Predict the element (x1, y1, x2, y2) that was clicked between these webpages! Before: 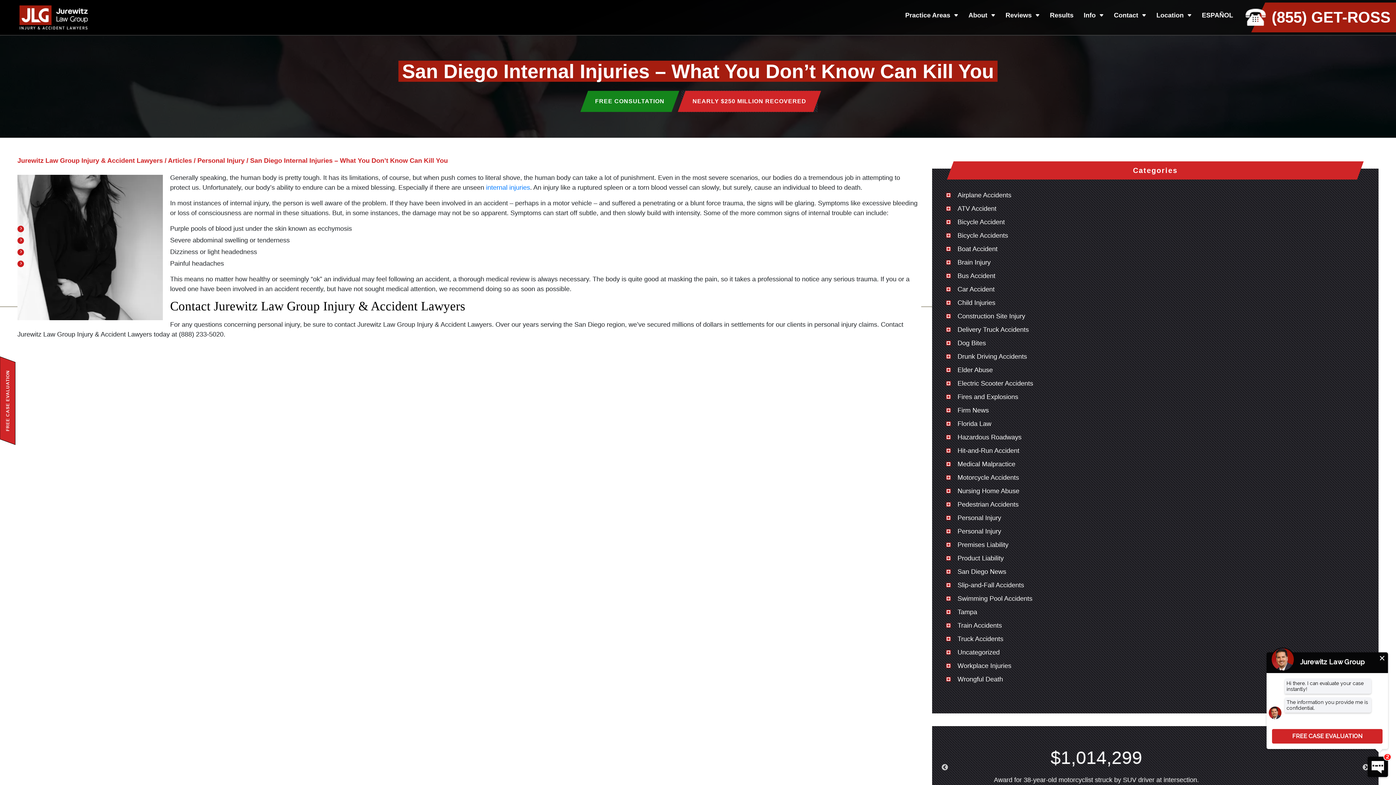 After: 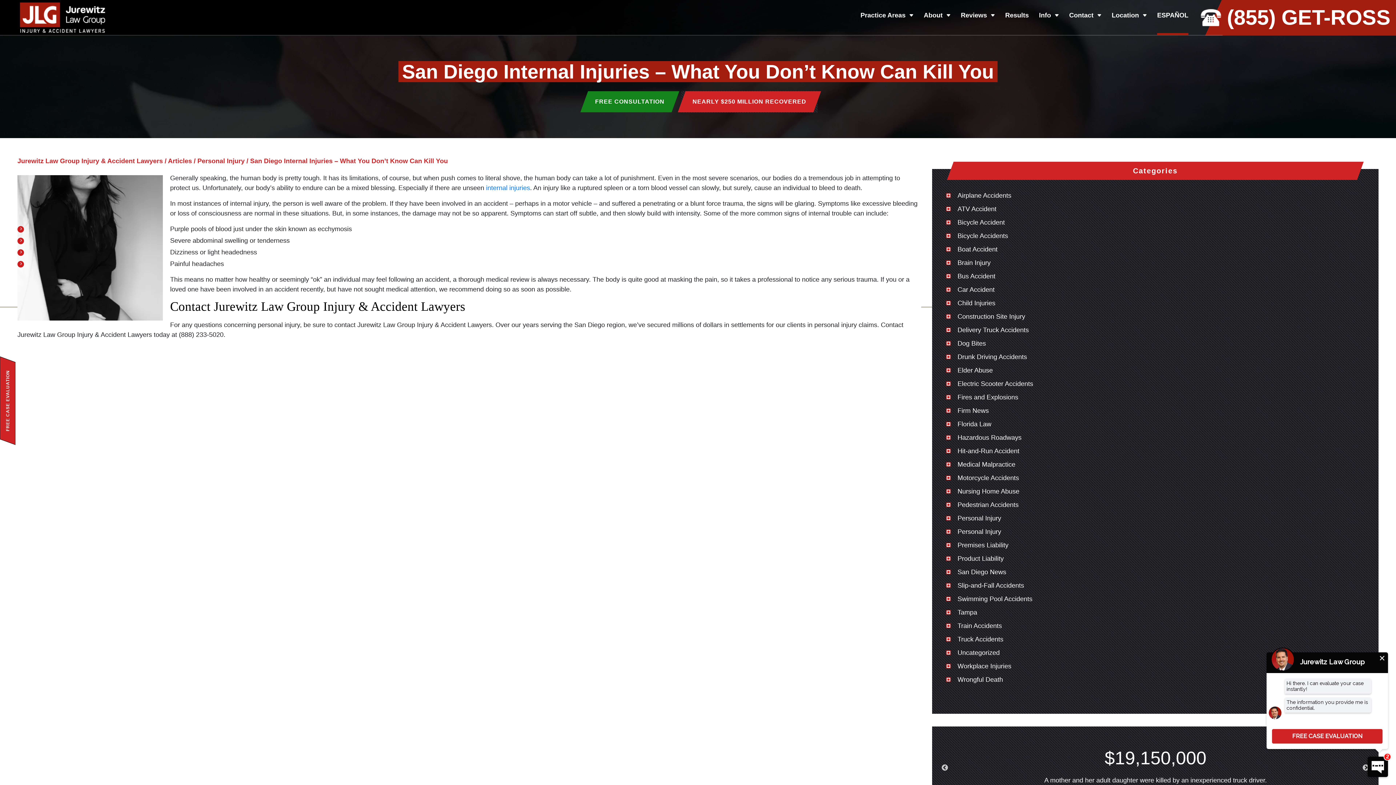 Action: label: Location bbox: (1156, 2, 1192, 30)